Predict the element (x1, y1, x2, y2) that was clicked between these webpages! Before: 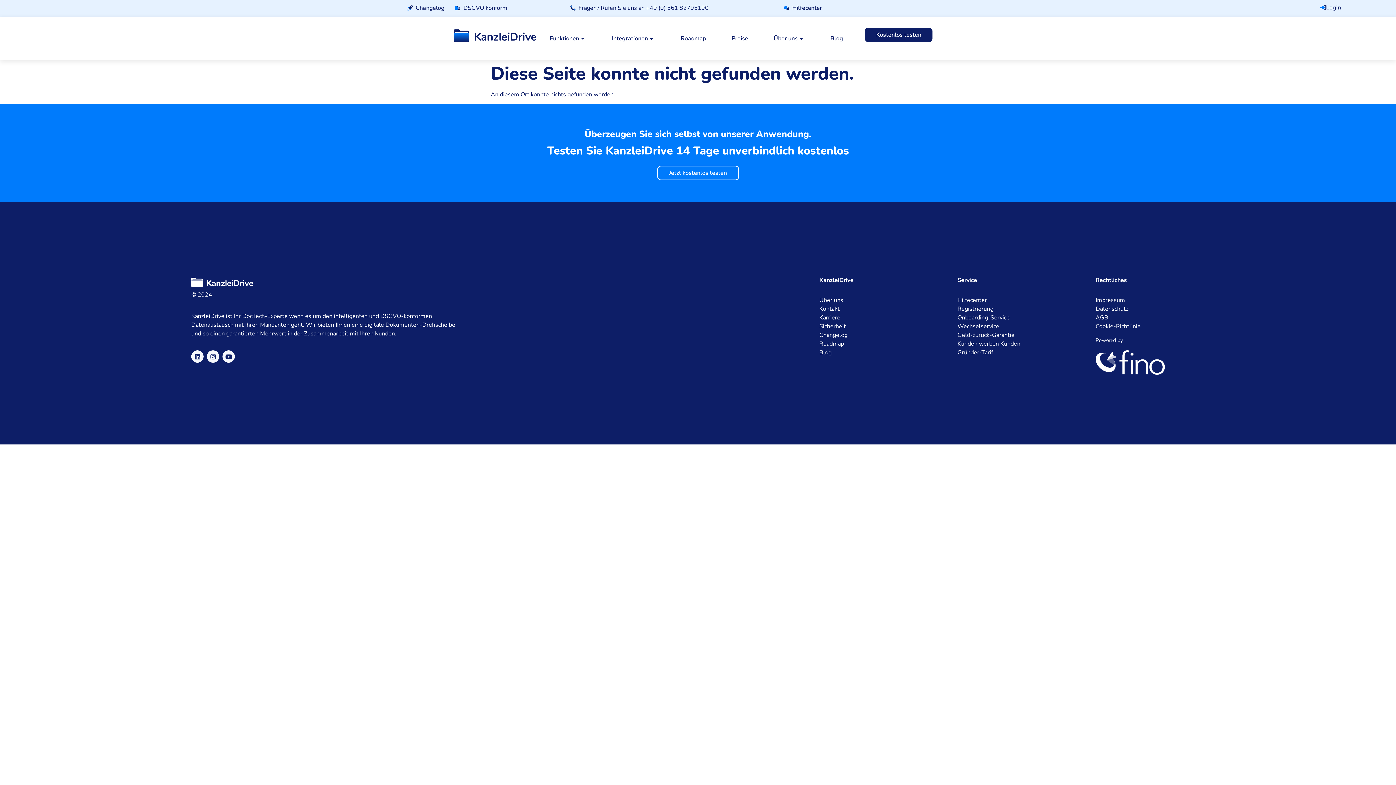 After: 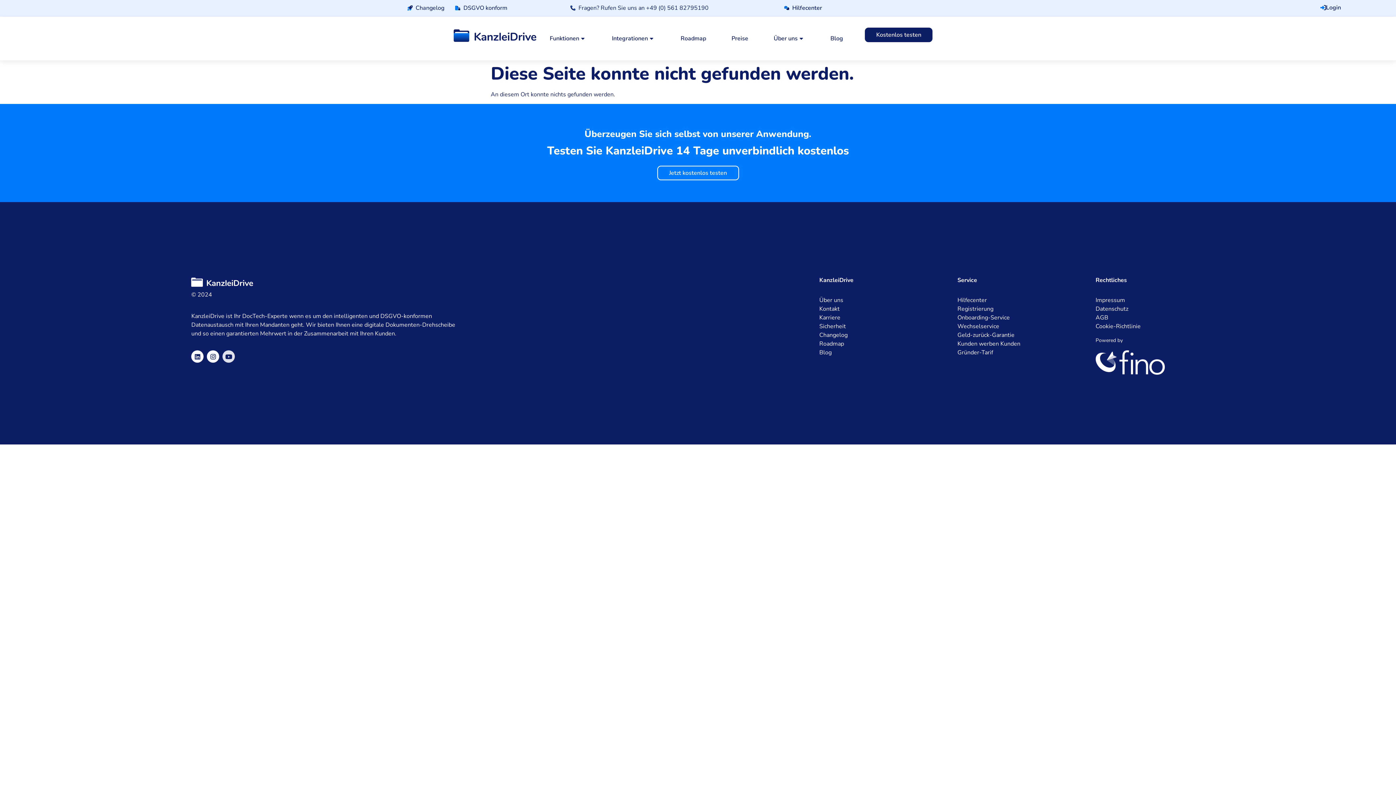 Action: label: Youtube bbox: (222, 350, 235, 362)